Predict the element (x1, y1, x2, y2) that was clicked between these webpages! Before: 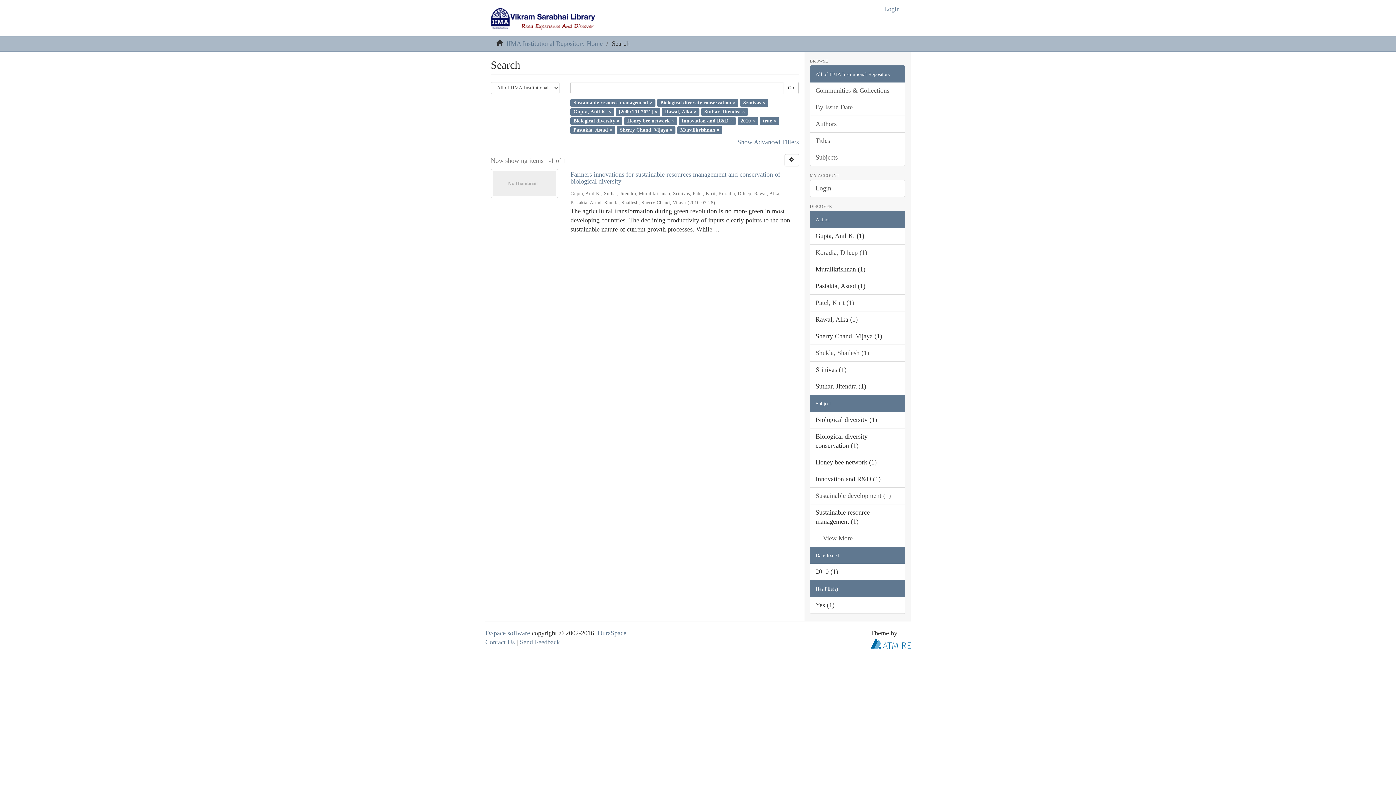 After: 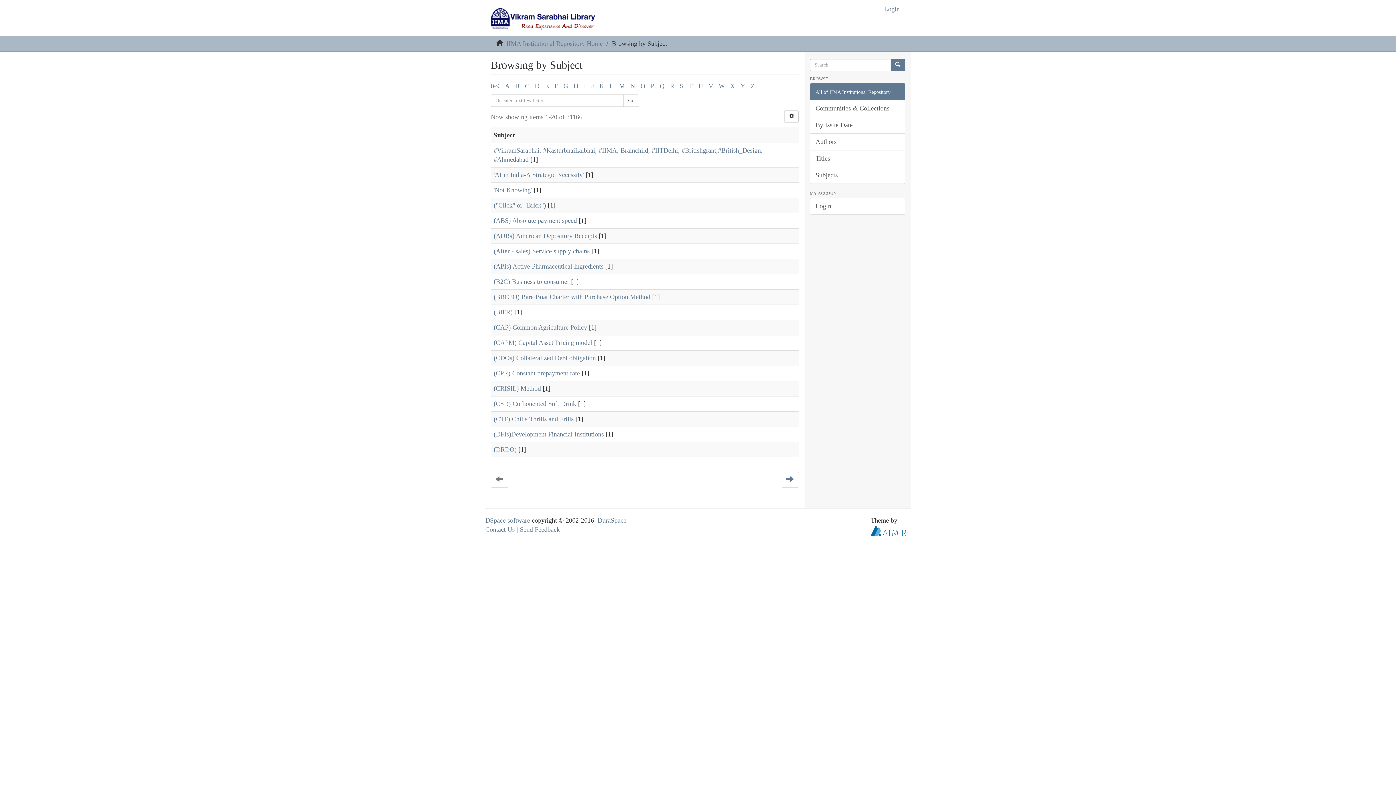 Action: bbox: (810, 149, 905, 166) label: Subjects